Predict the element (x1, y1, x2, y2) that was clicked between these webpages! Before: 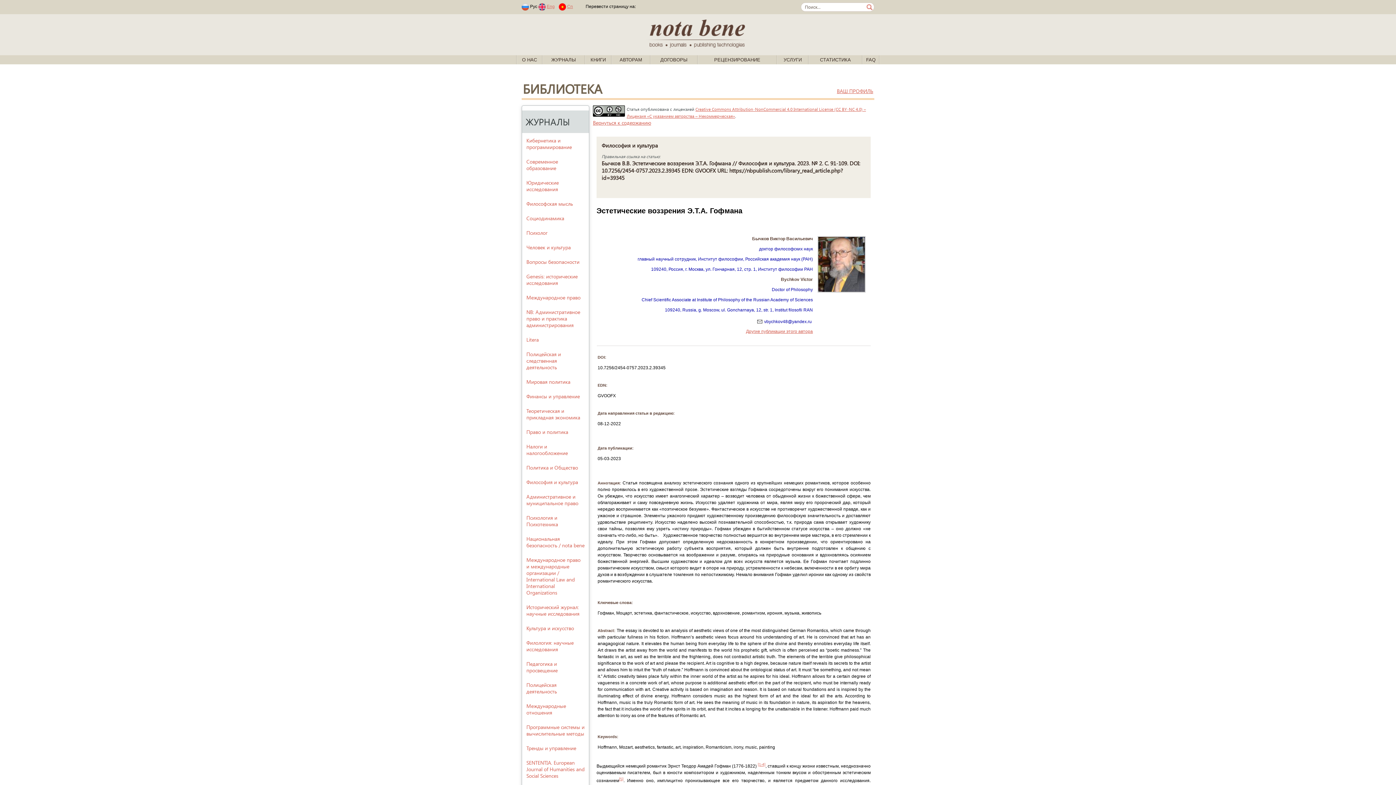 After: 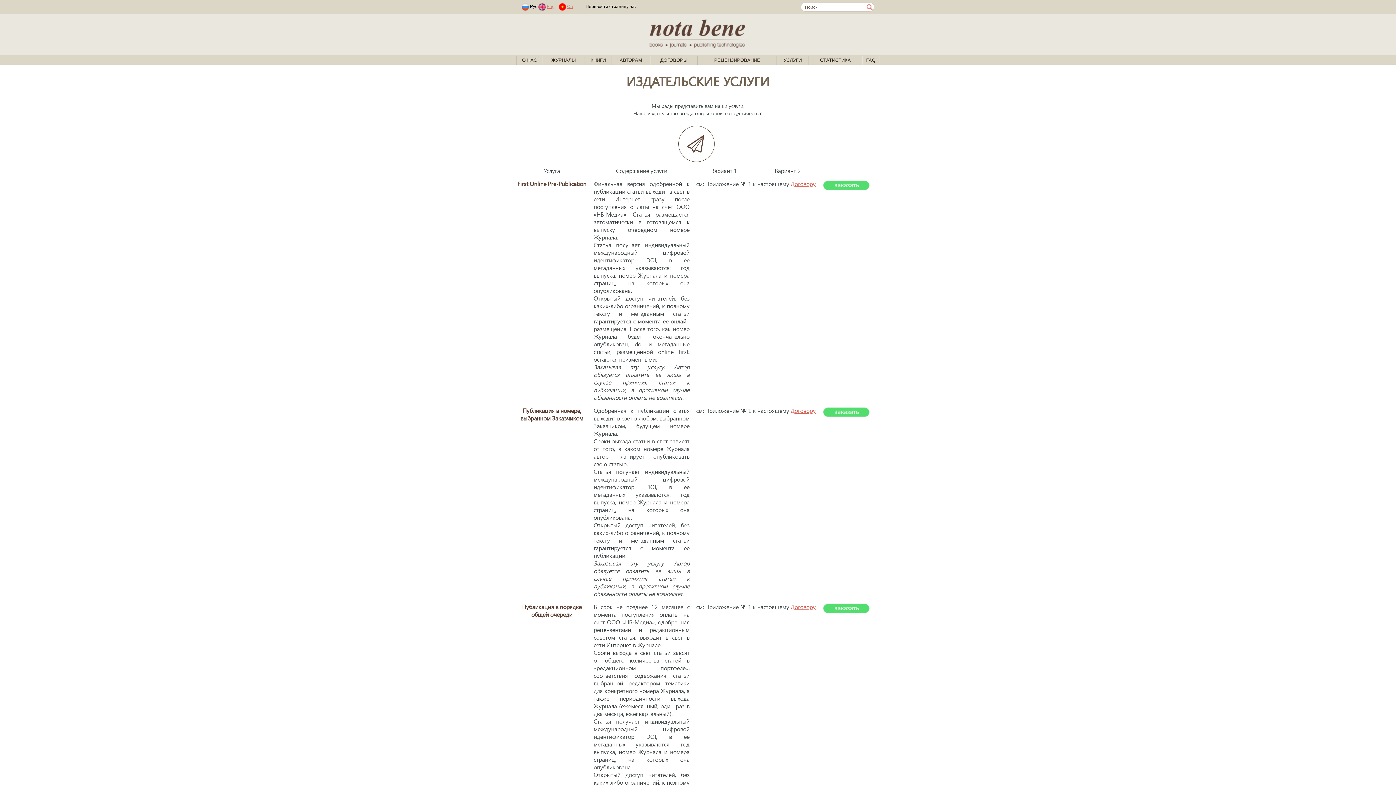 Action: bbox: (783, 57, 802, 62) label: УСЛУГИ